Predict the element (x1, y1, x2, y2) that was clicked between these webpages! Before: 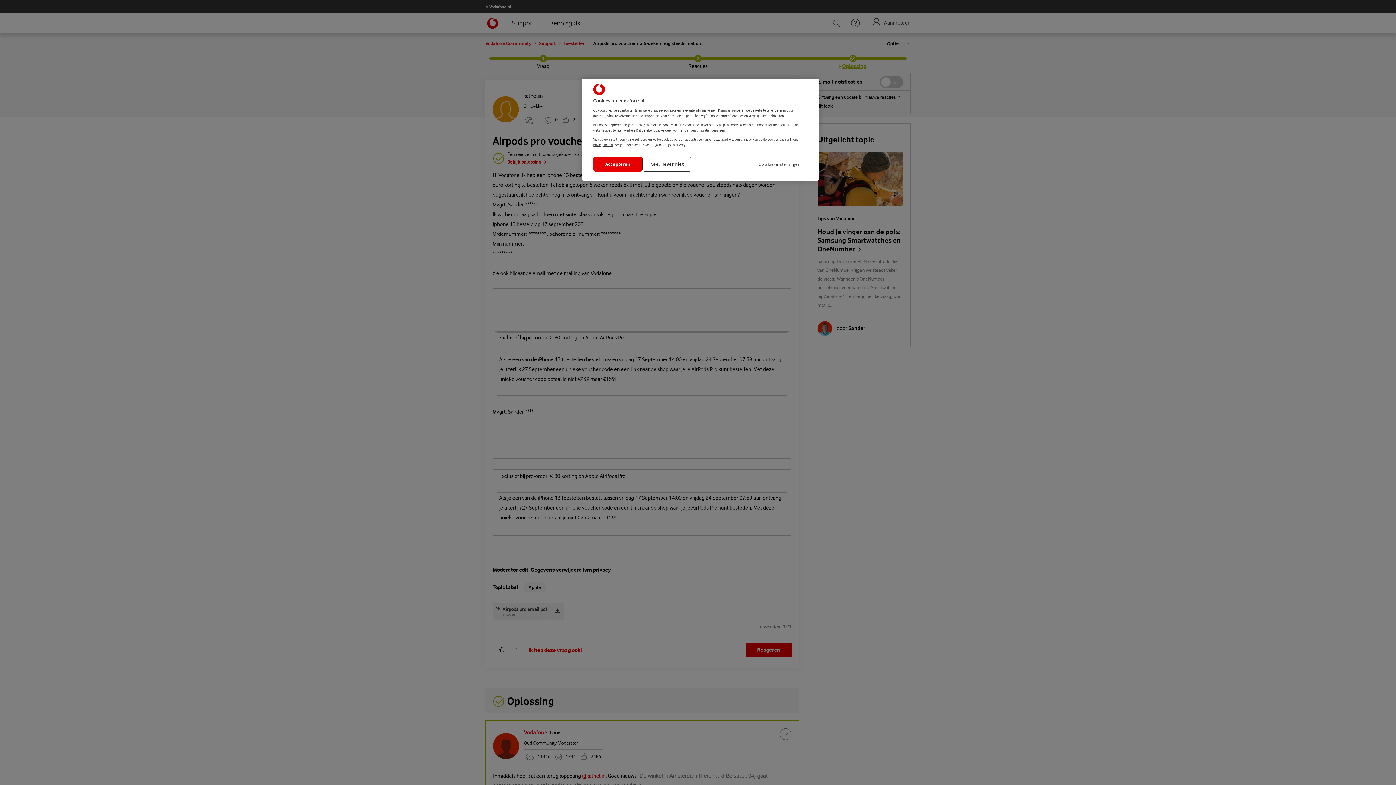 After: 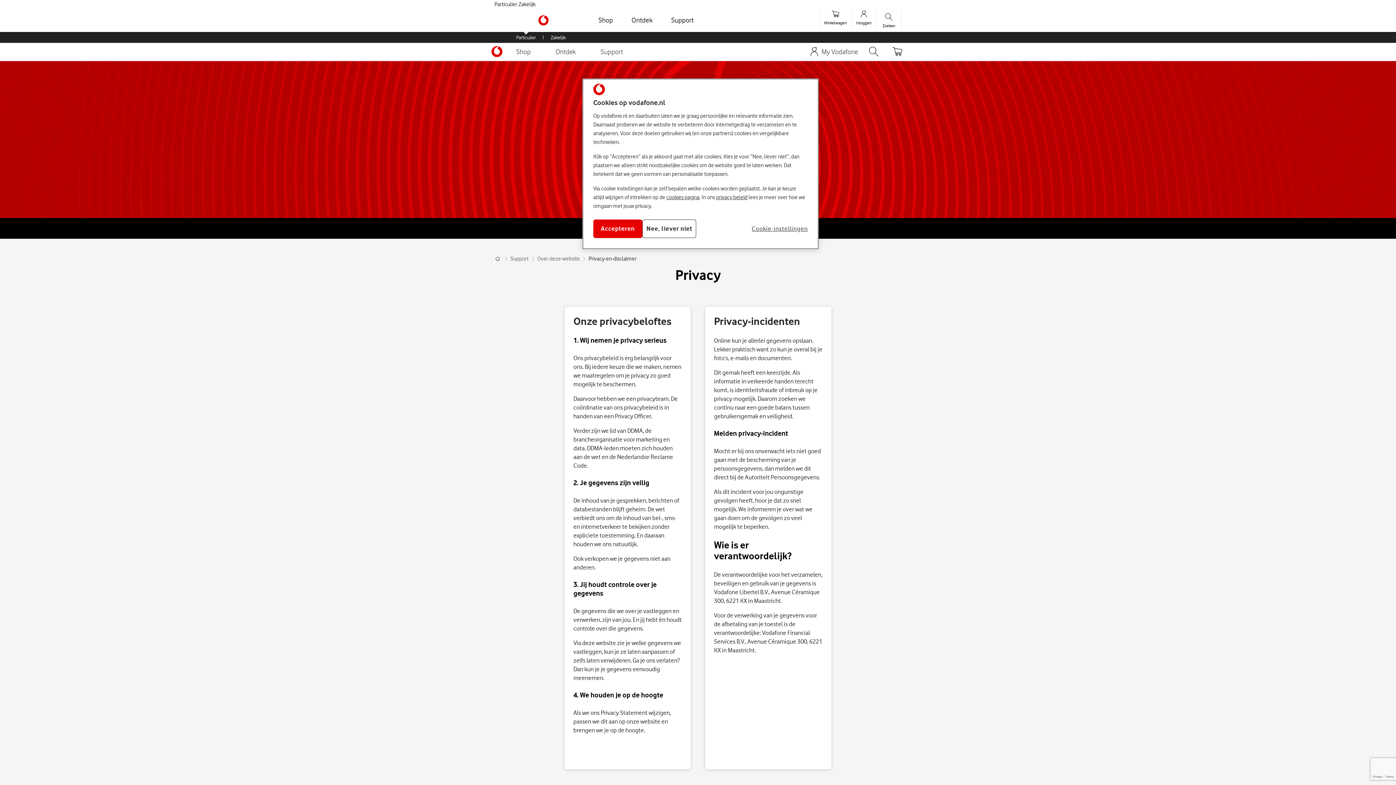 Action: bbox: (593, 142, 613, 146) label: privacy beleid